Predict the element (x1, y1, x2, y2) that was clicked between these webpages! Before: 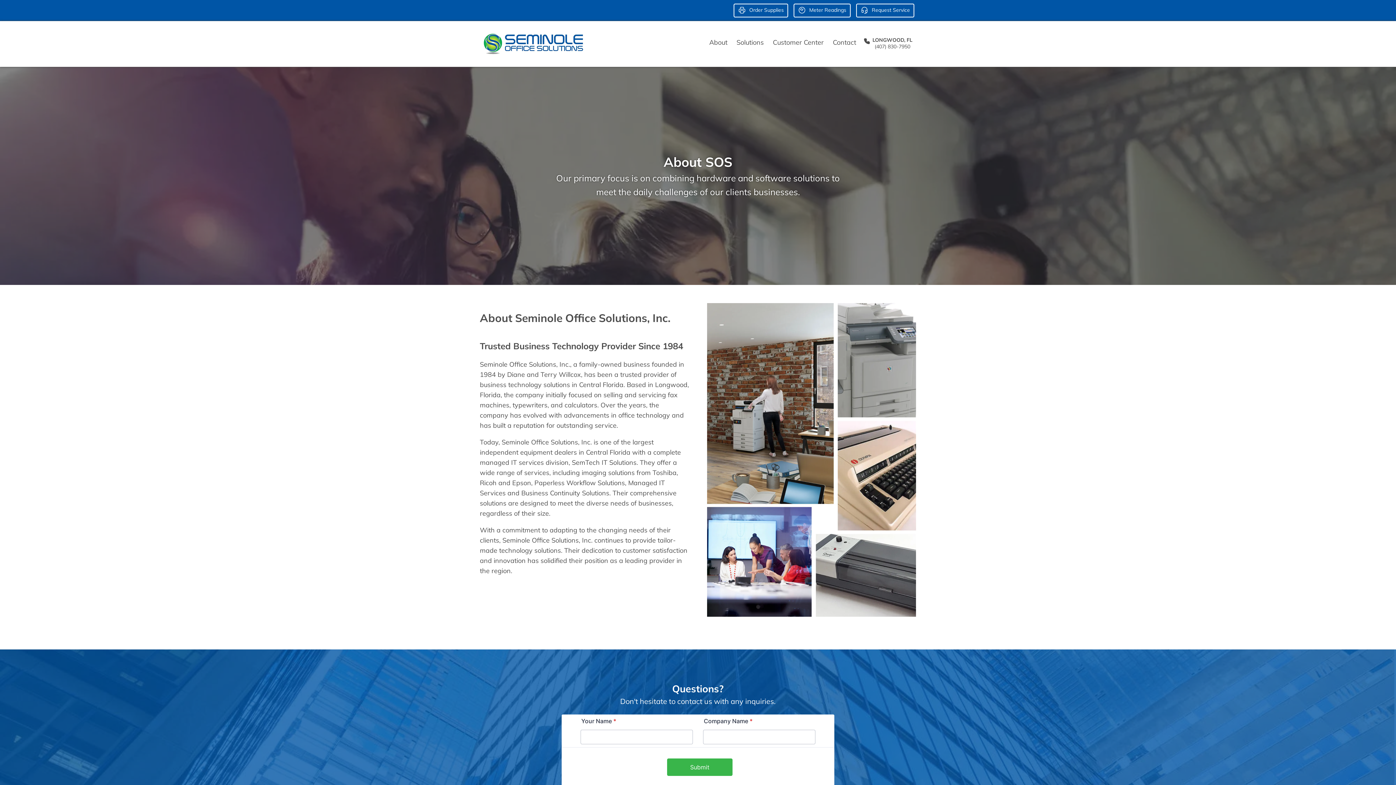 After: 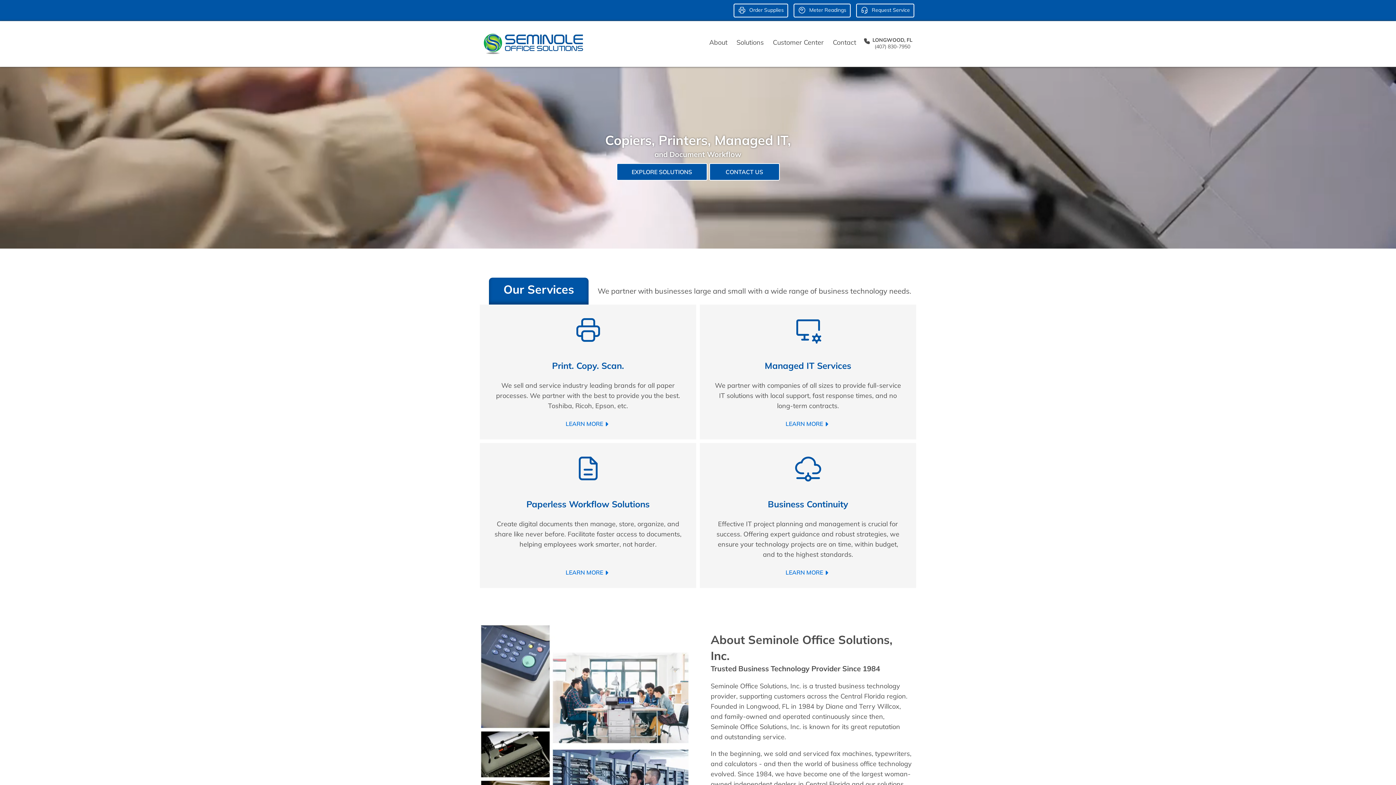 Action: bbox: (480, 33, 580, 54)